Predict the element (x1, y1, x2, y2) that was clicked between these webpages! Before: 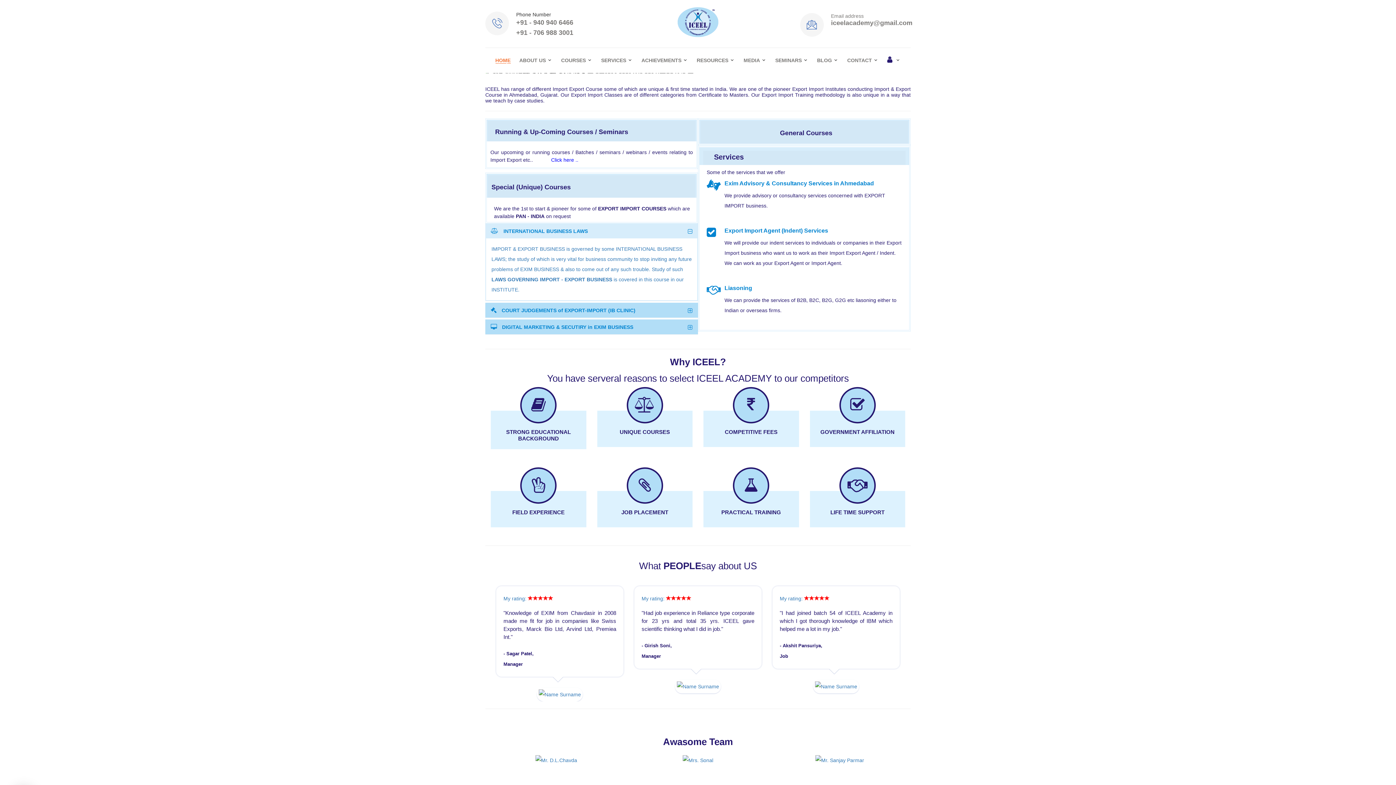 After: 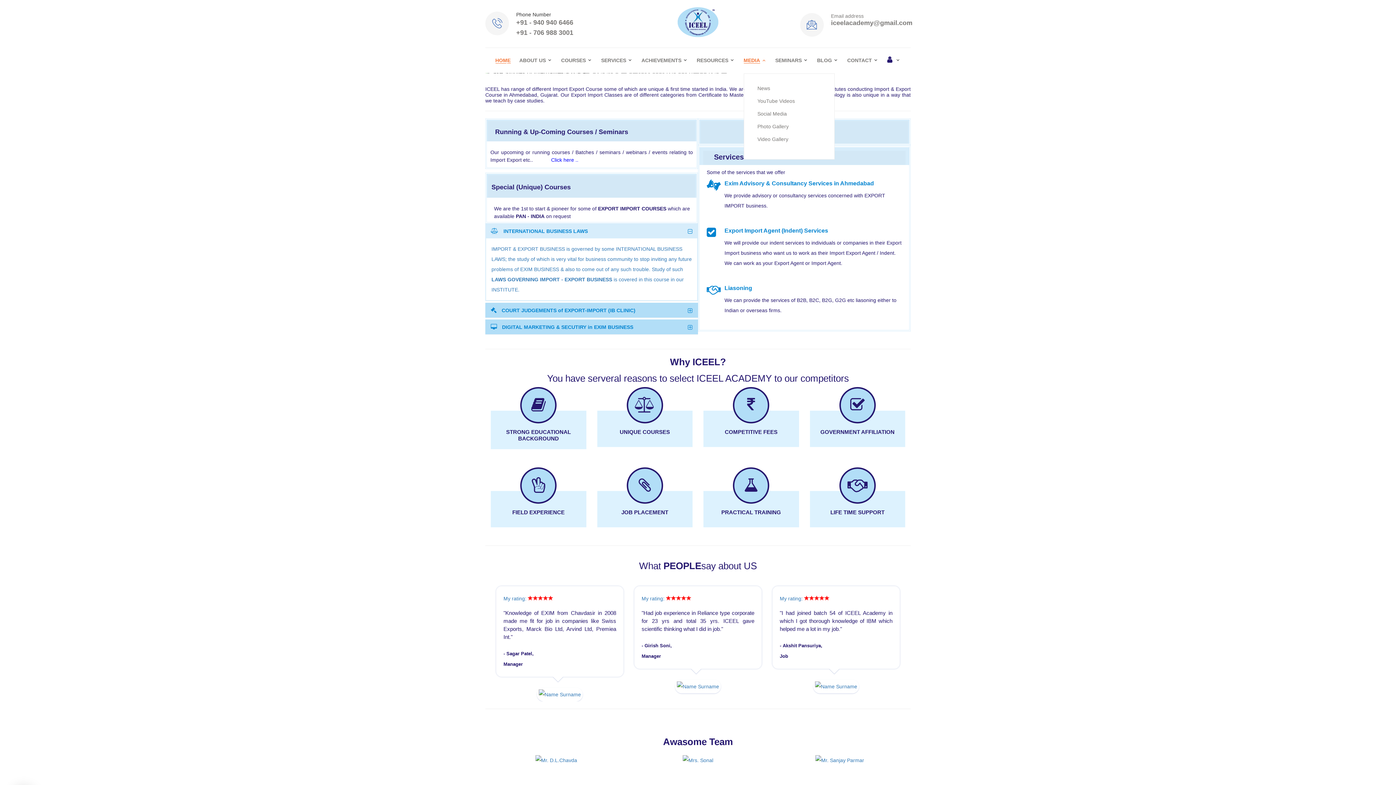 Action: bbox: (743, 57, 760, 63) label: MEDIA